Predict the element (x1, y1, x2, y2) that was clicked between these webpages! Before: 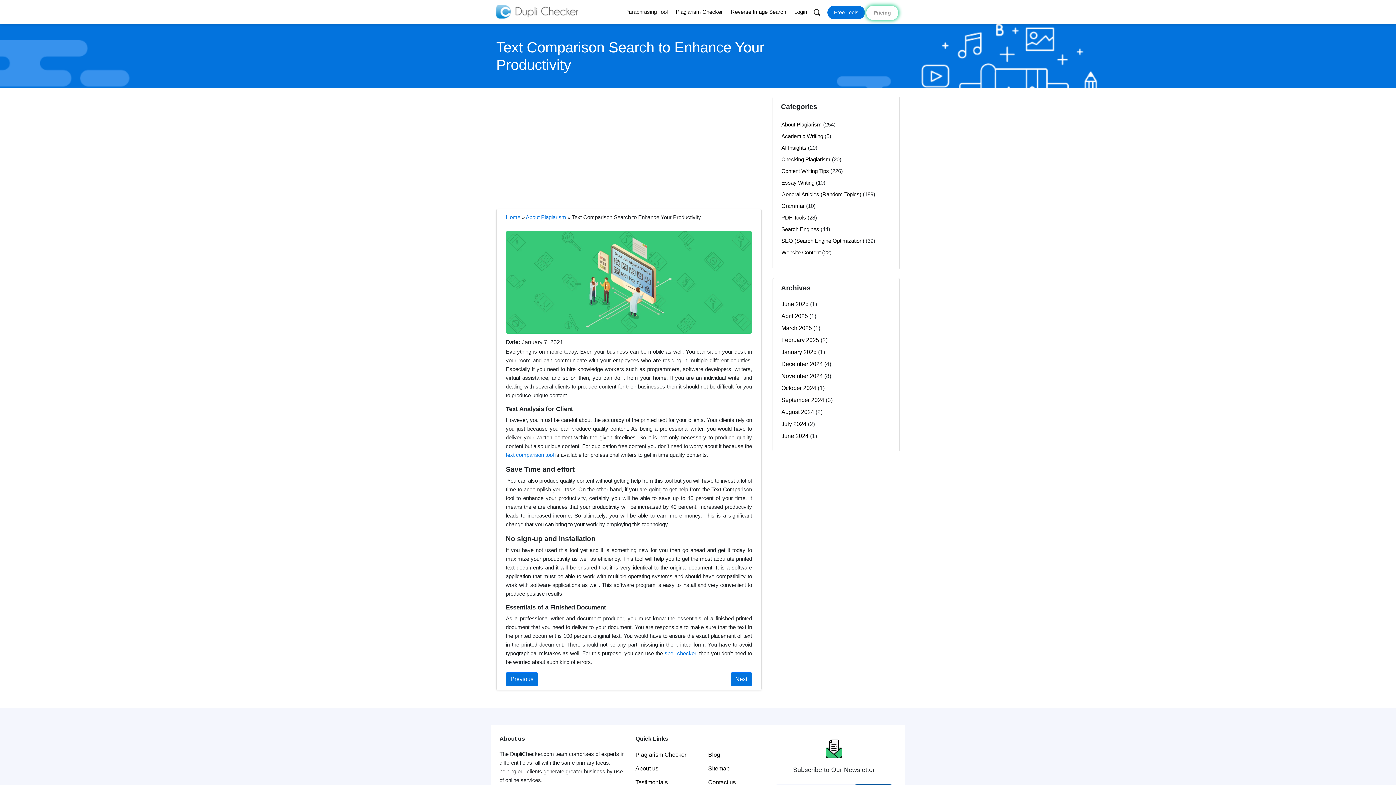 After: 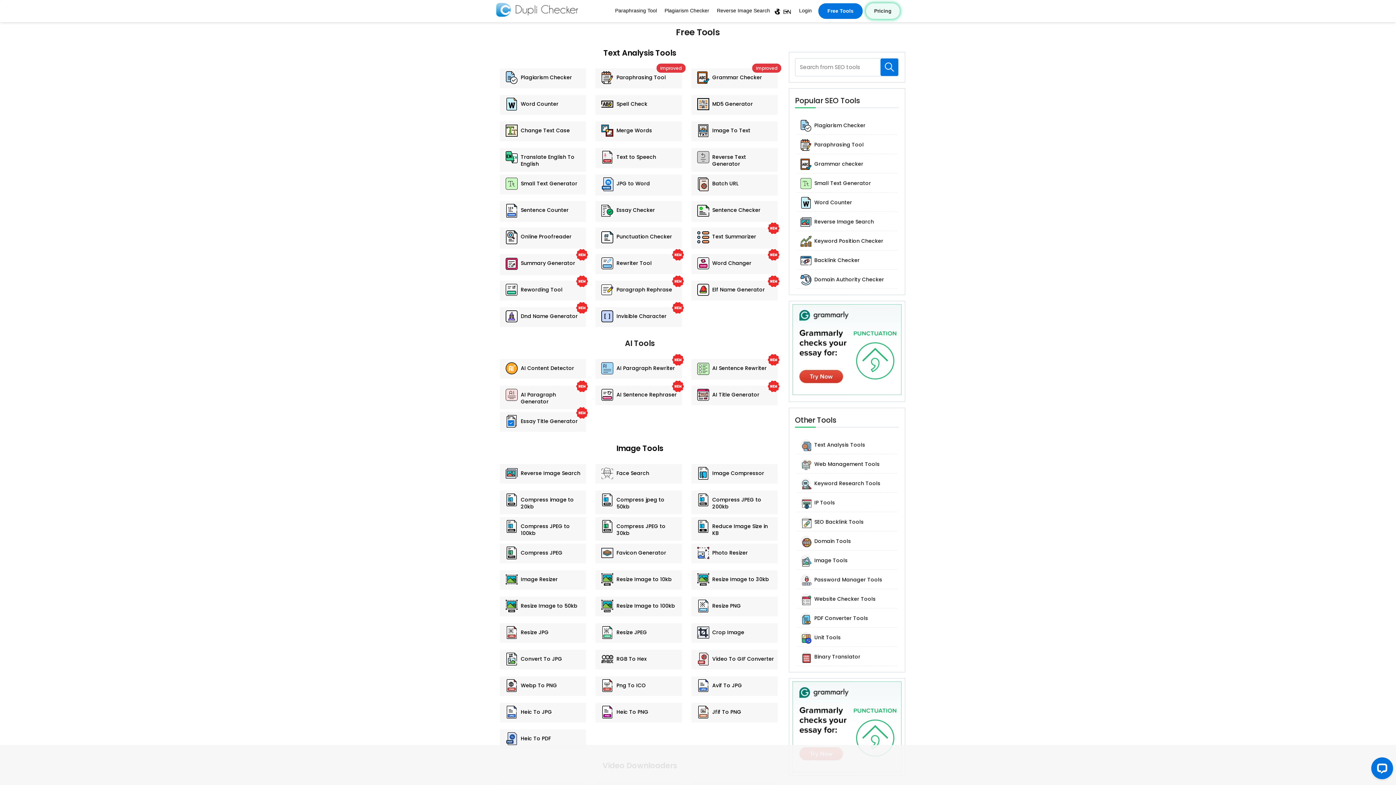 Action: bbox: (827, 5, 865, 19) label: Free Tools